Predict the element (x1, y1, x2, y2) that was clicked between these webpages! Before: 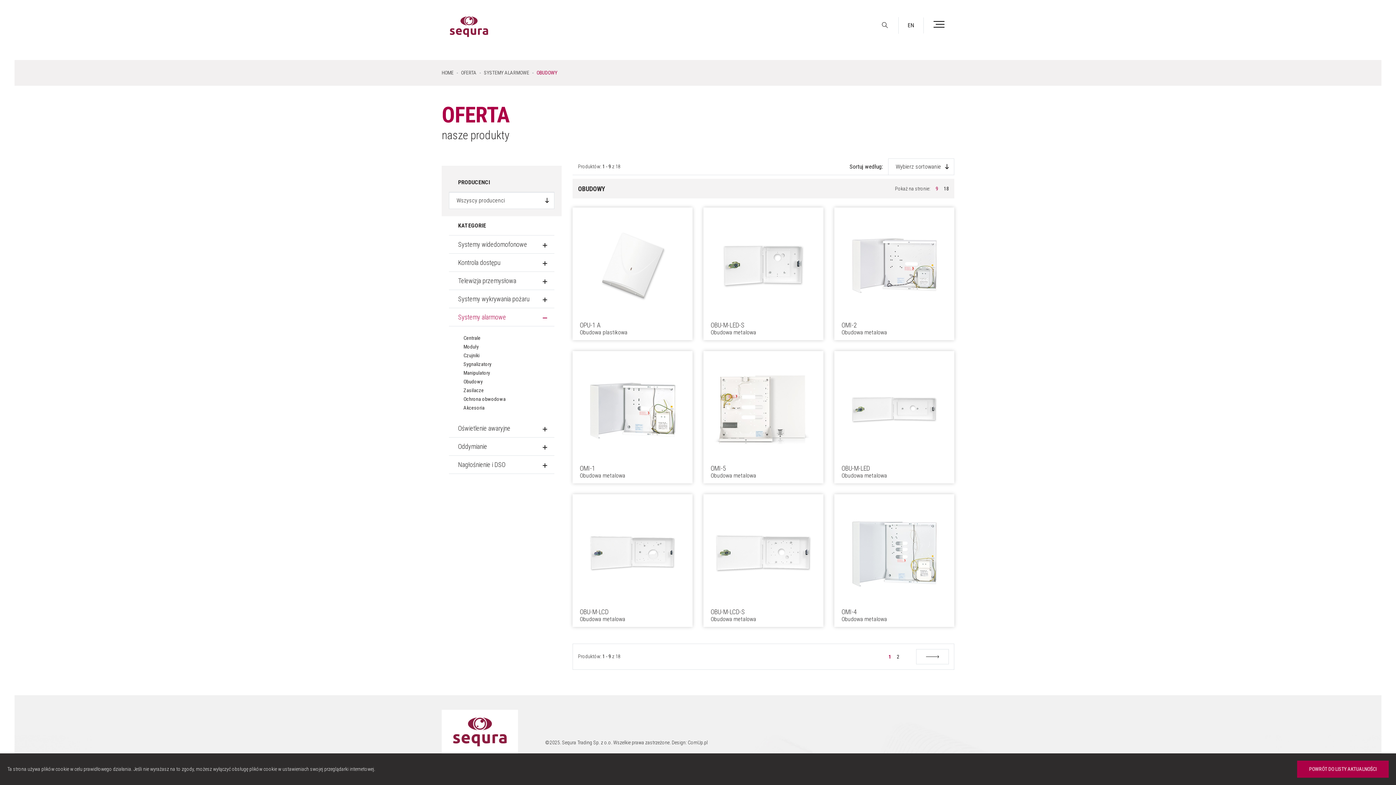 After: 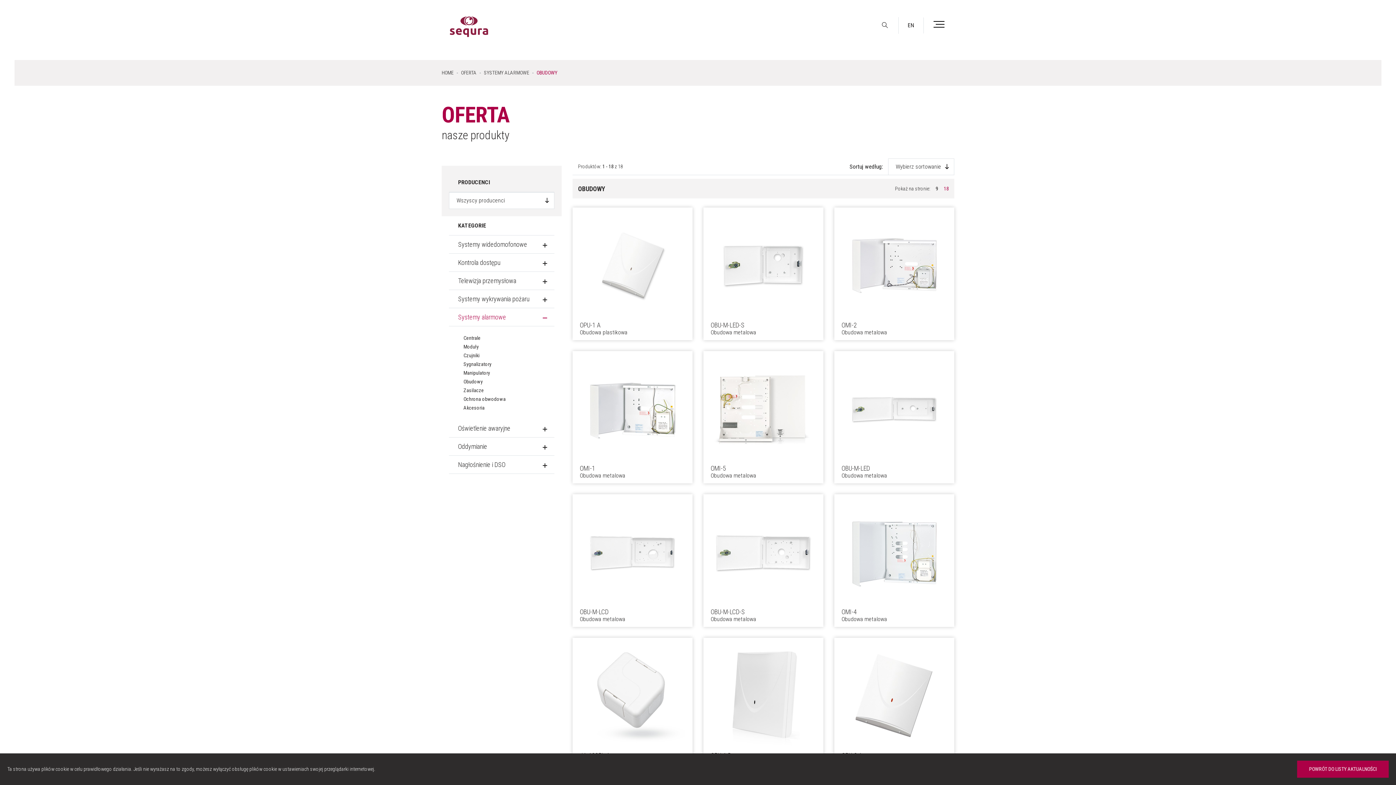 Action: label: 18 bbox: (944, 185, 949, 191)